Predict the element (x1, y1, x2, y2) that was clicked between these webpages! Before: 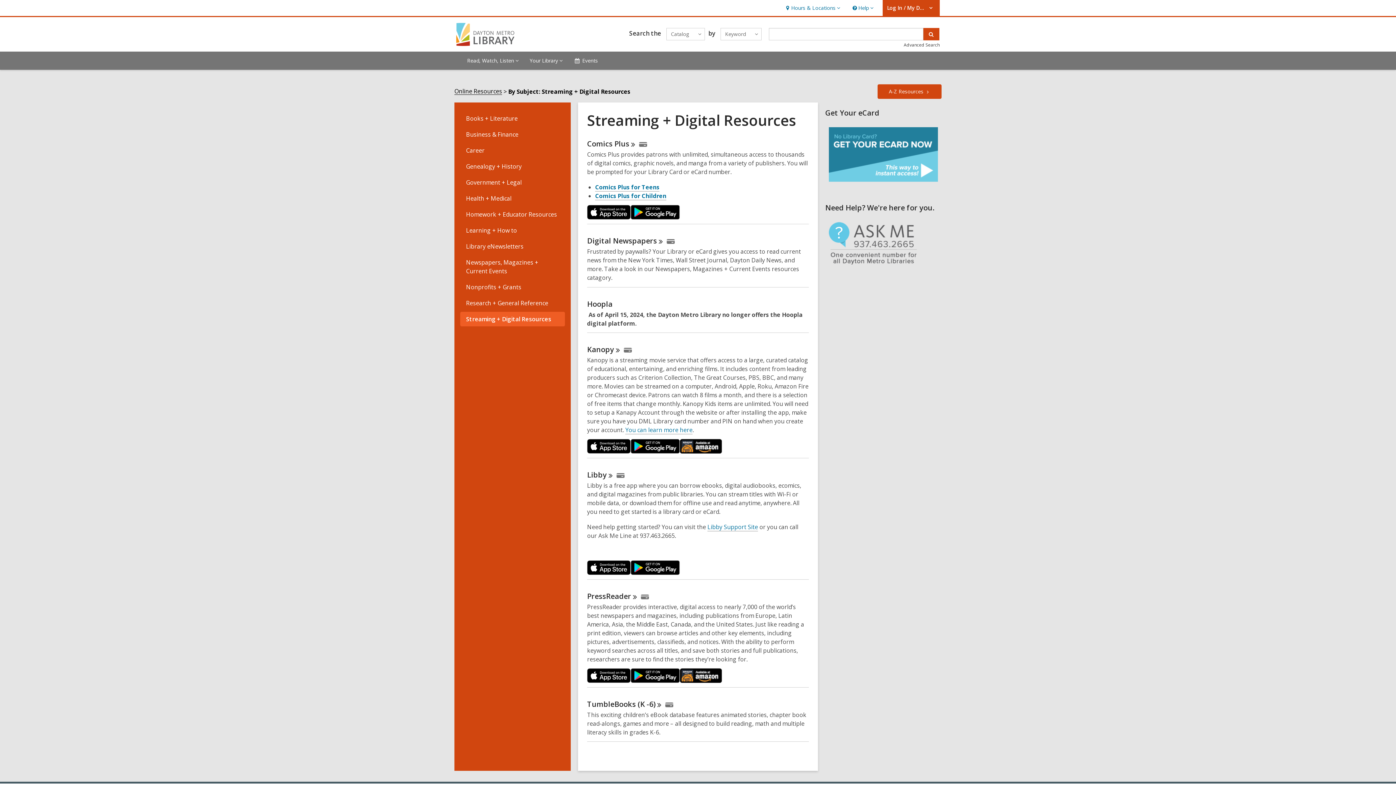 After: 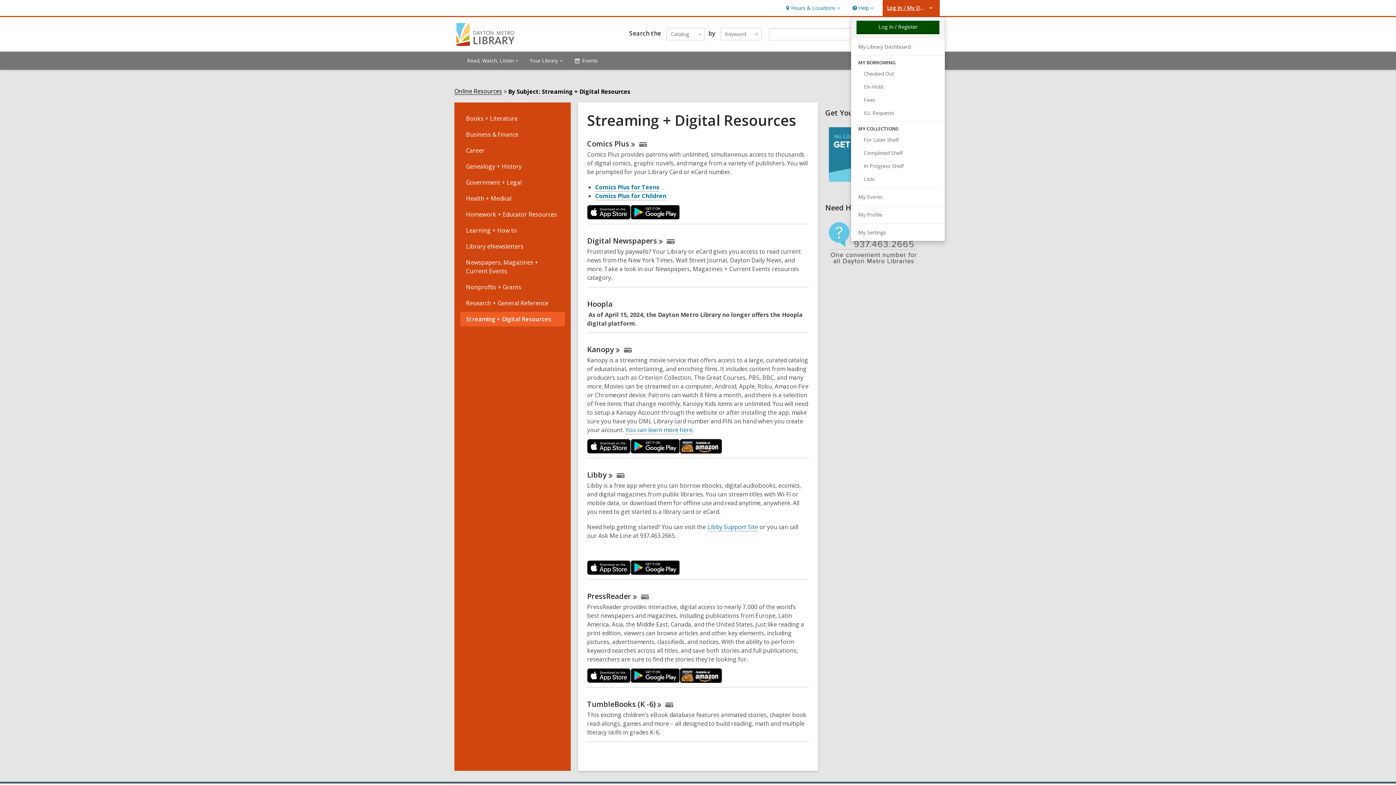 Action: label: Log In / My DML
User Log In / My DML. bbox: (882, 0, 940, 16)